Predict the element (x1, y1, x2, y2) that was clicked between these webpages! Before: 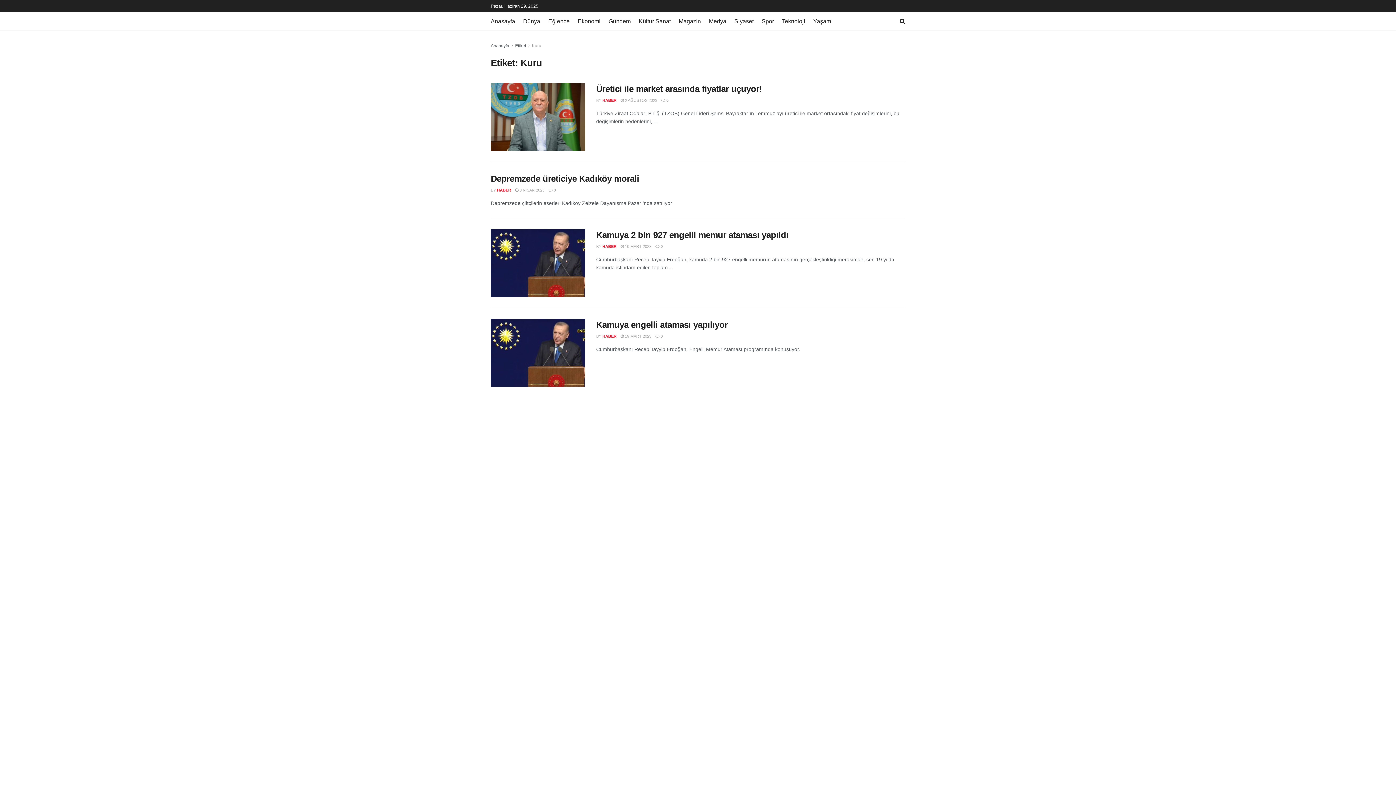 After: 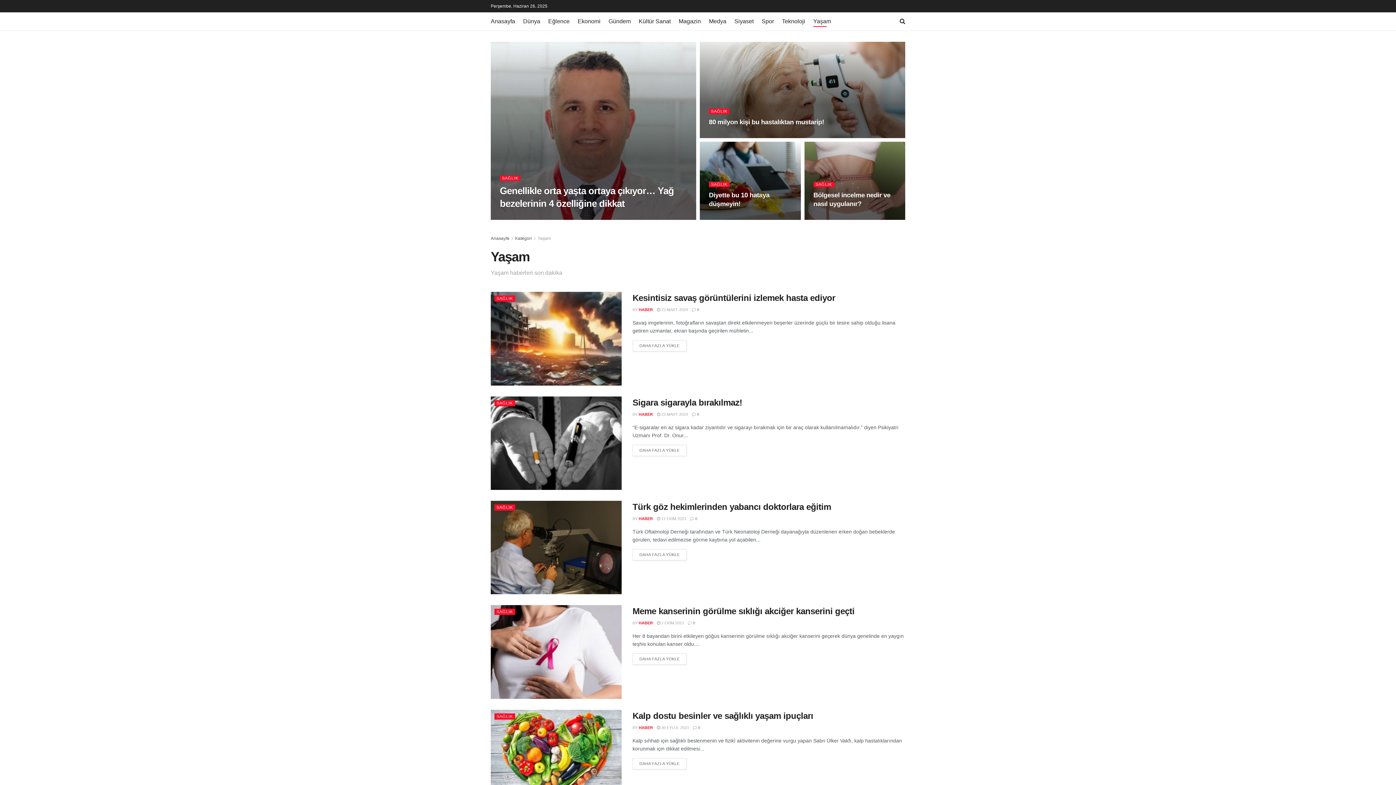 Action: label: Yaşam bbox: (813, 16, 831, 26)